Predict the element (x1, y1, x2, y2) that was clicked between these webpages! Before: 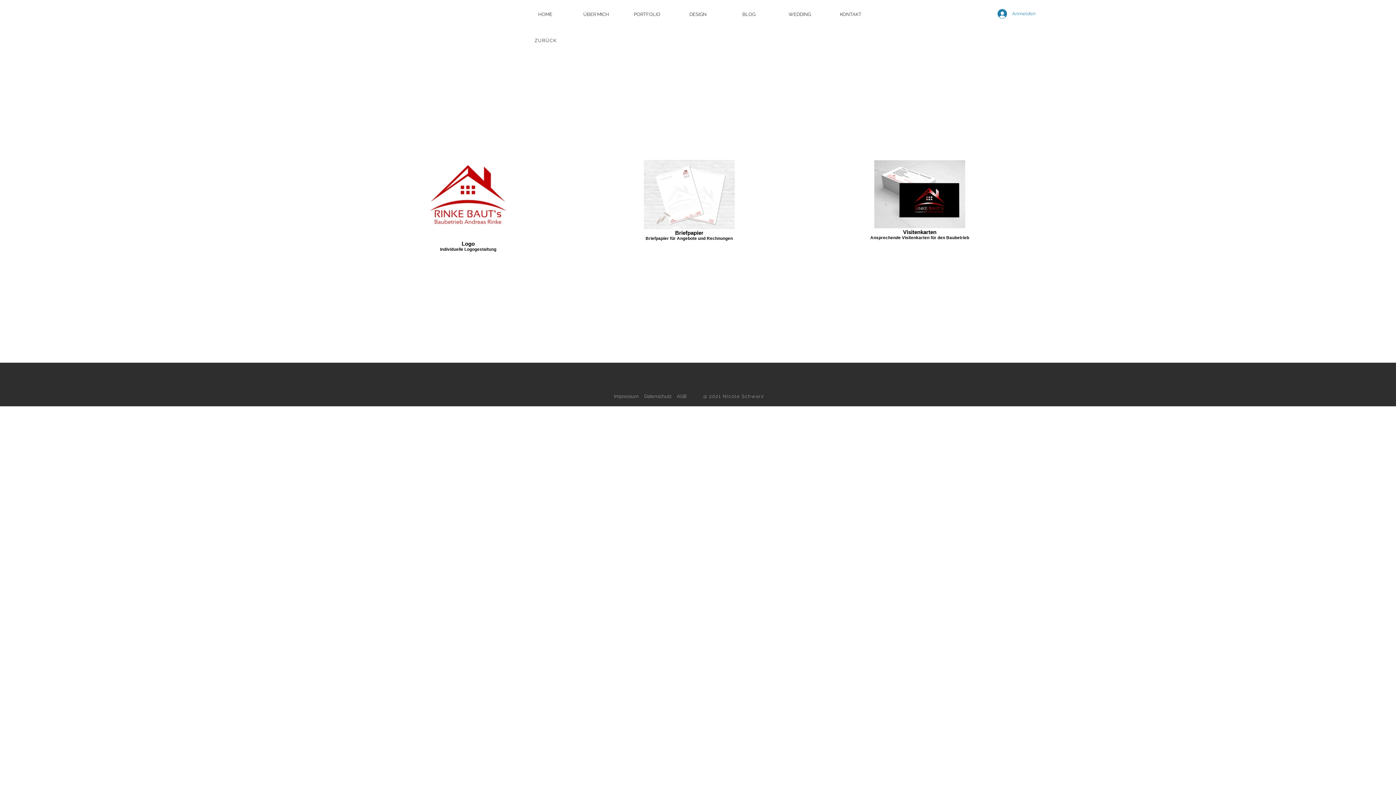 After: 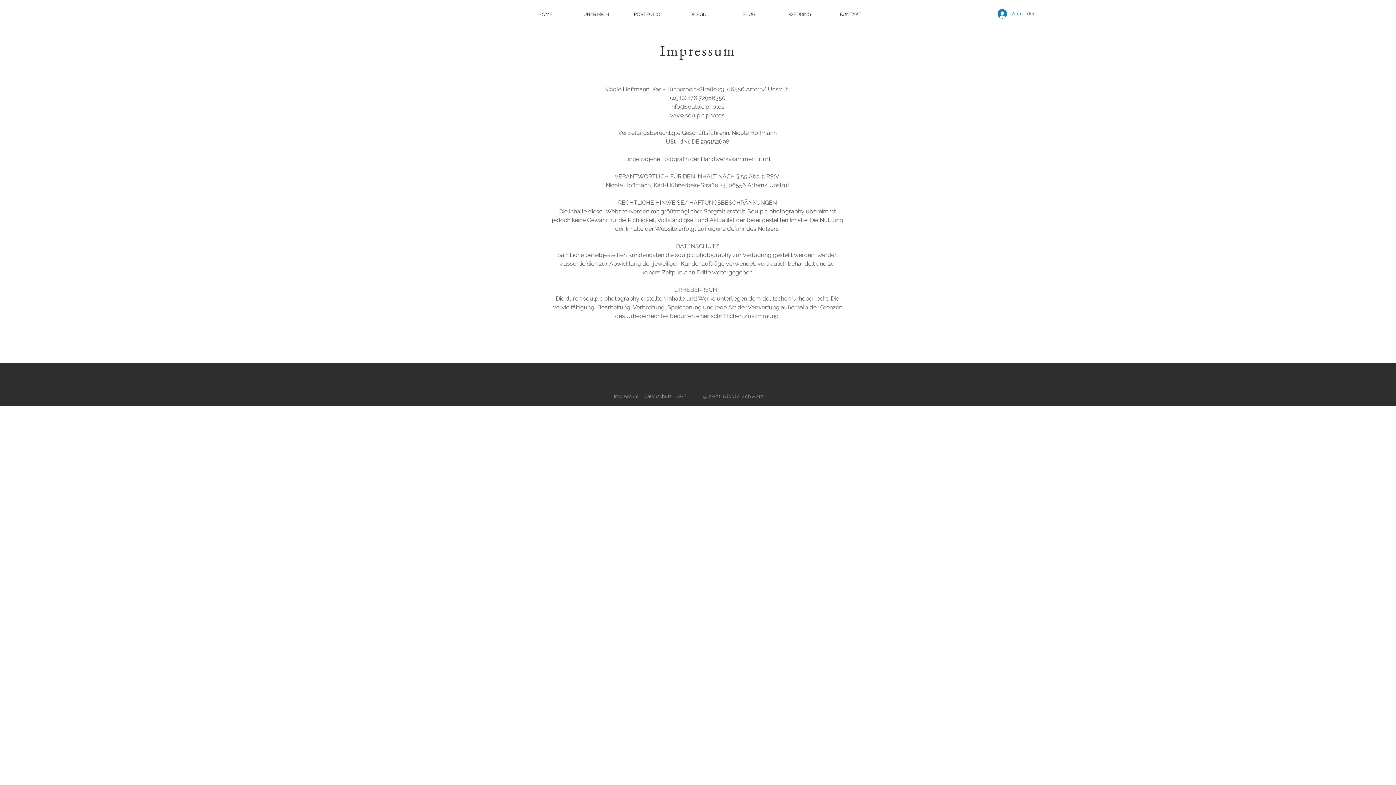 Action: bbox: (614, 393, 638, 399) label: Impressum